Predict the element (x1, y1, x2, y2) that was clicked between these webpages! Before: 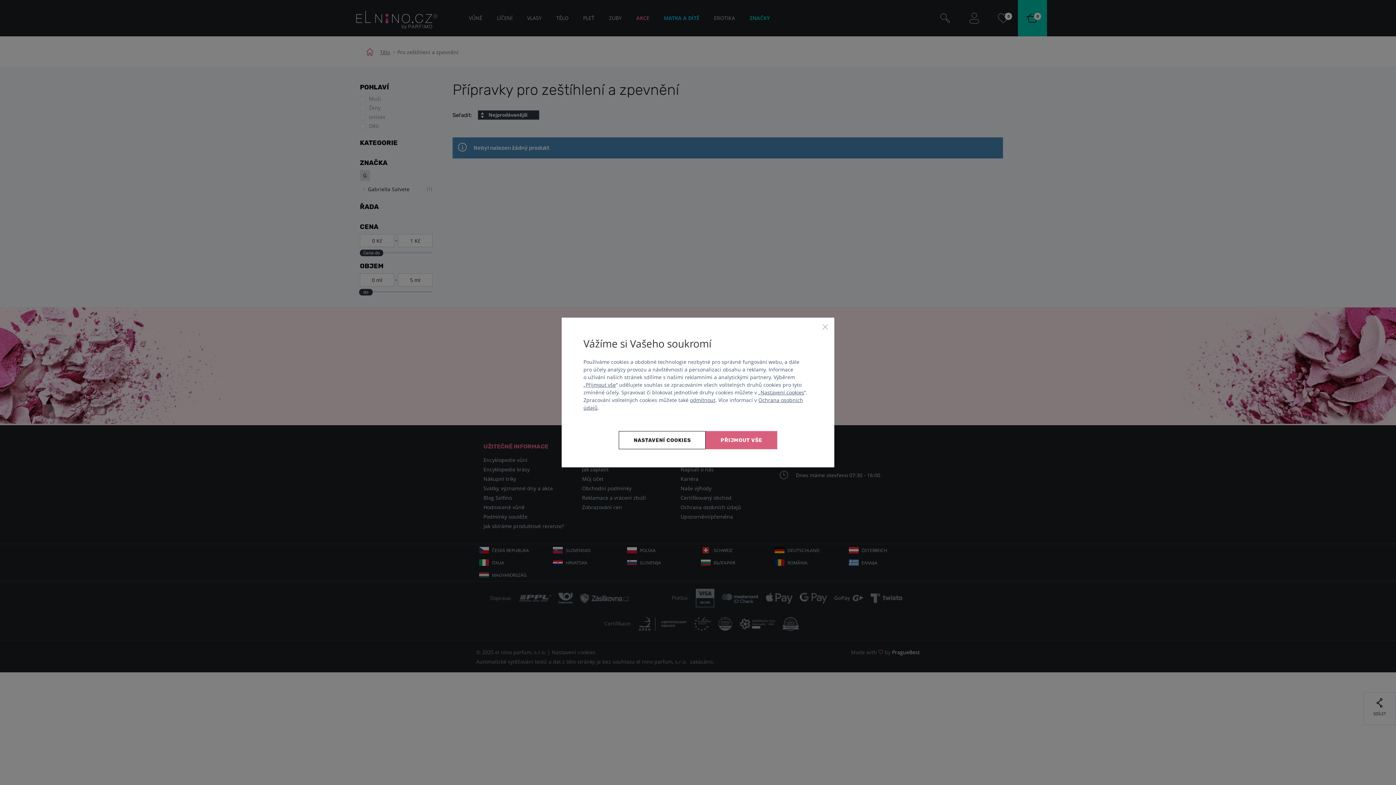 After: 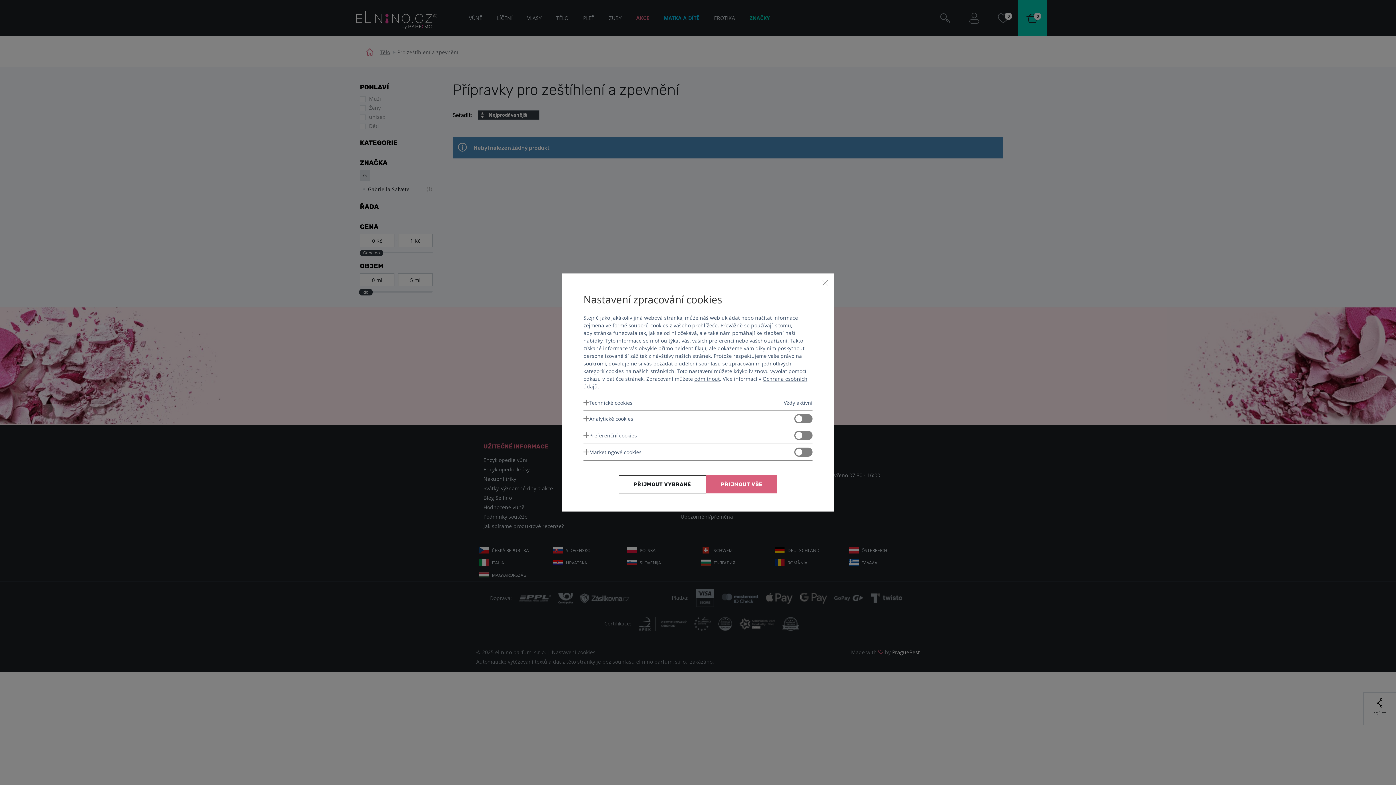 Action: label: Nastavení cookies bbox: (619, 431, 705, 449)